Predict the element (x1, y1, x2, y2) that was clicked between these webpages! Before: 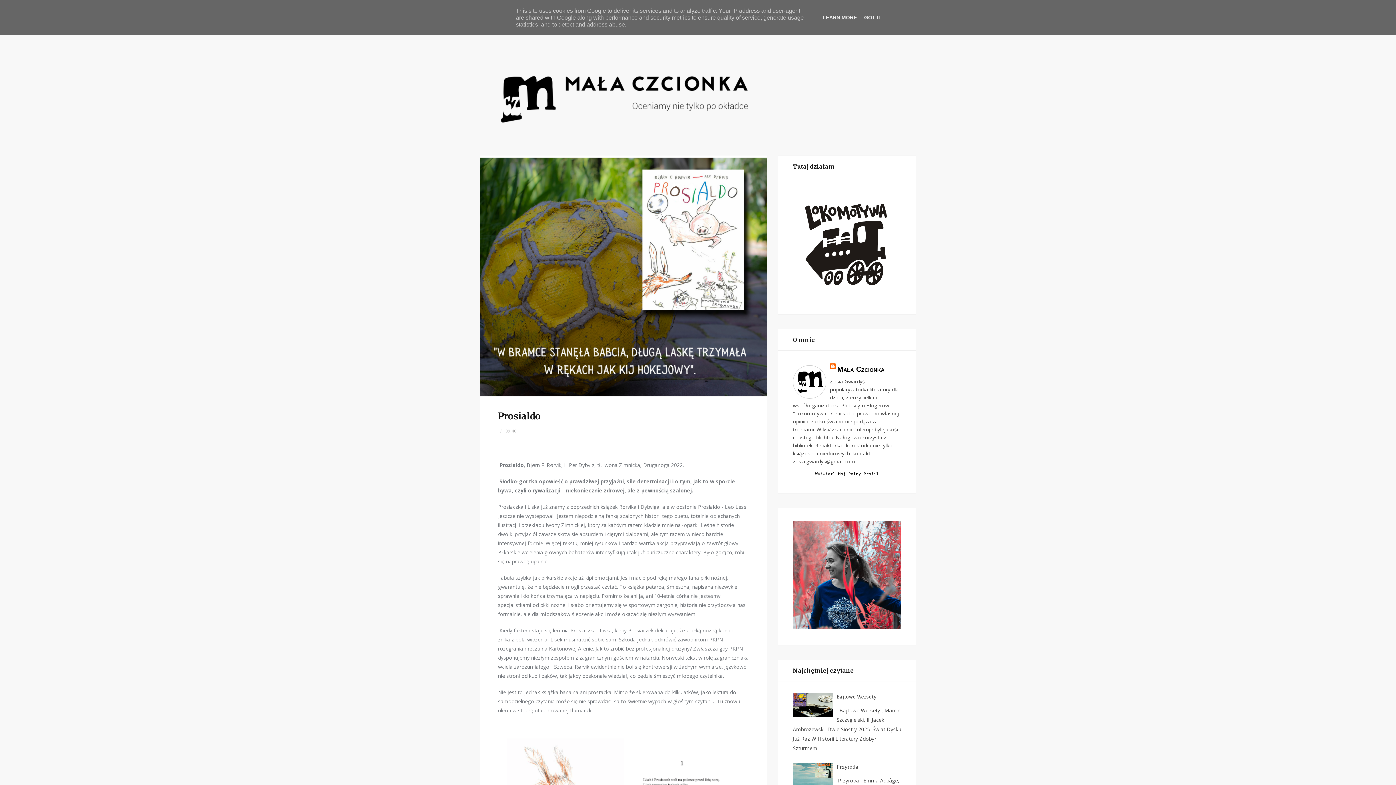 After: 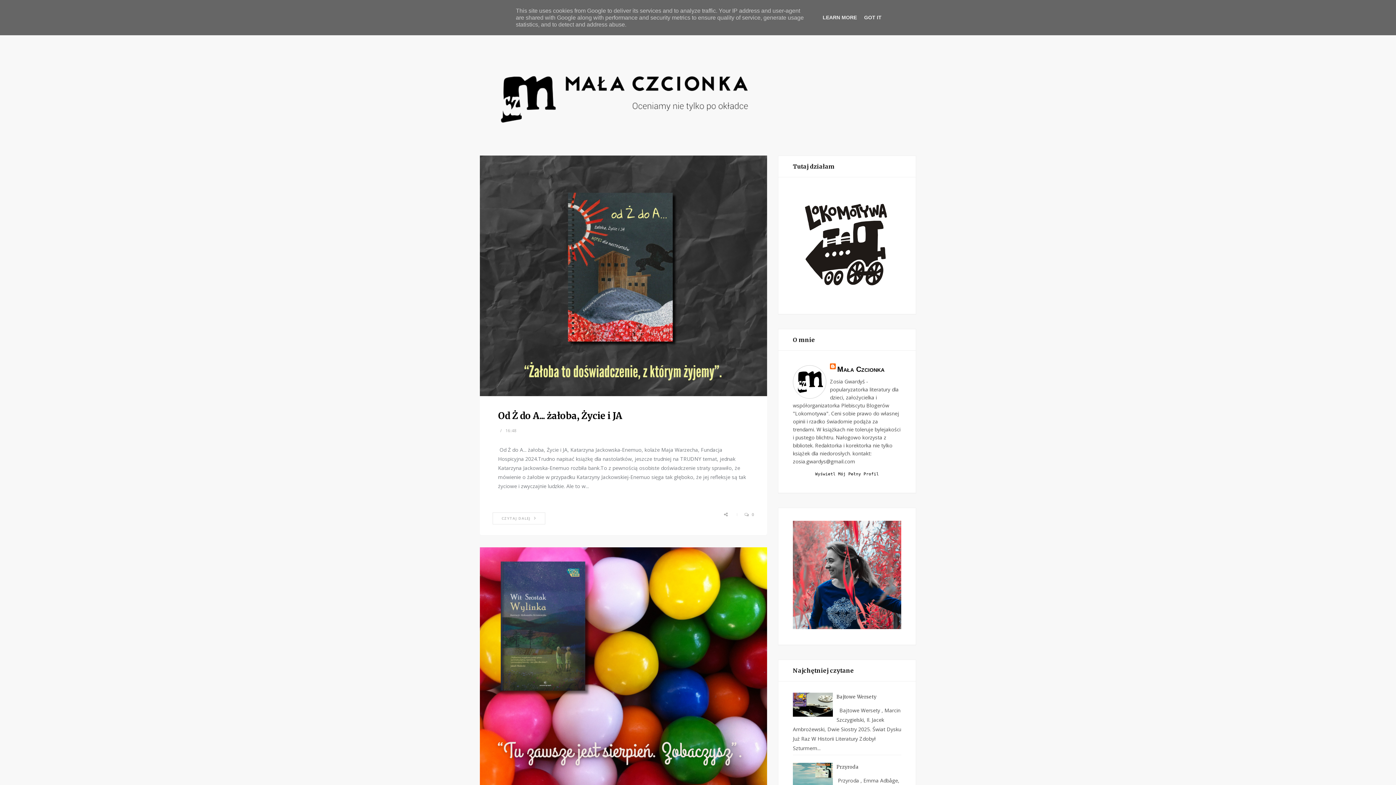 Action: bbox: (485, 40, 910, 137)